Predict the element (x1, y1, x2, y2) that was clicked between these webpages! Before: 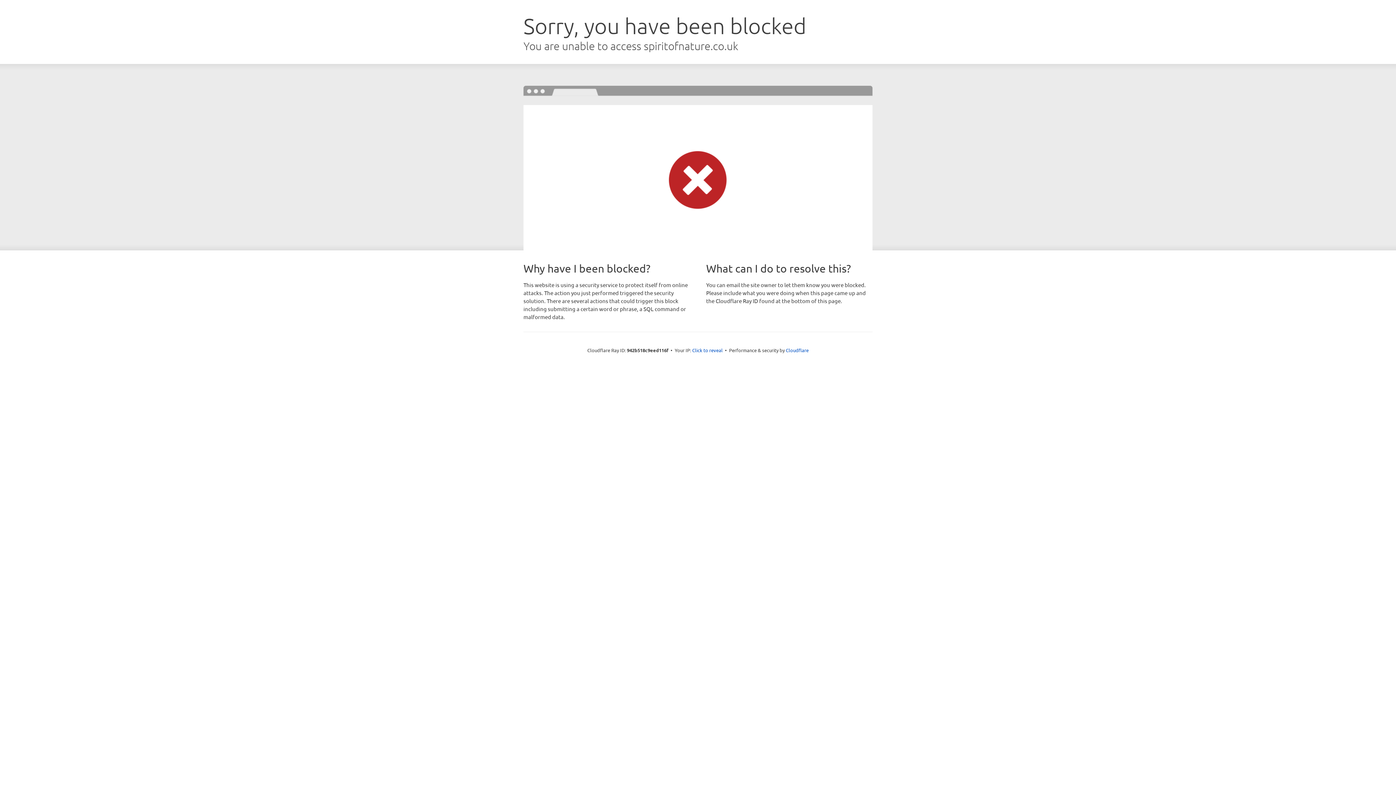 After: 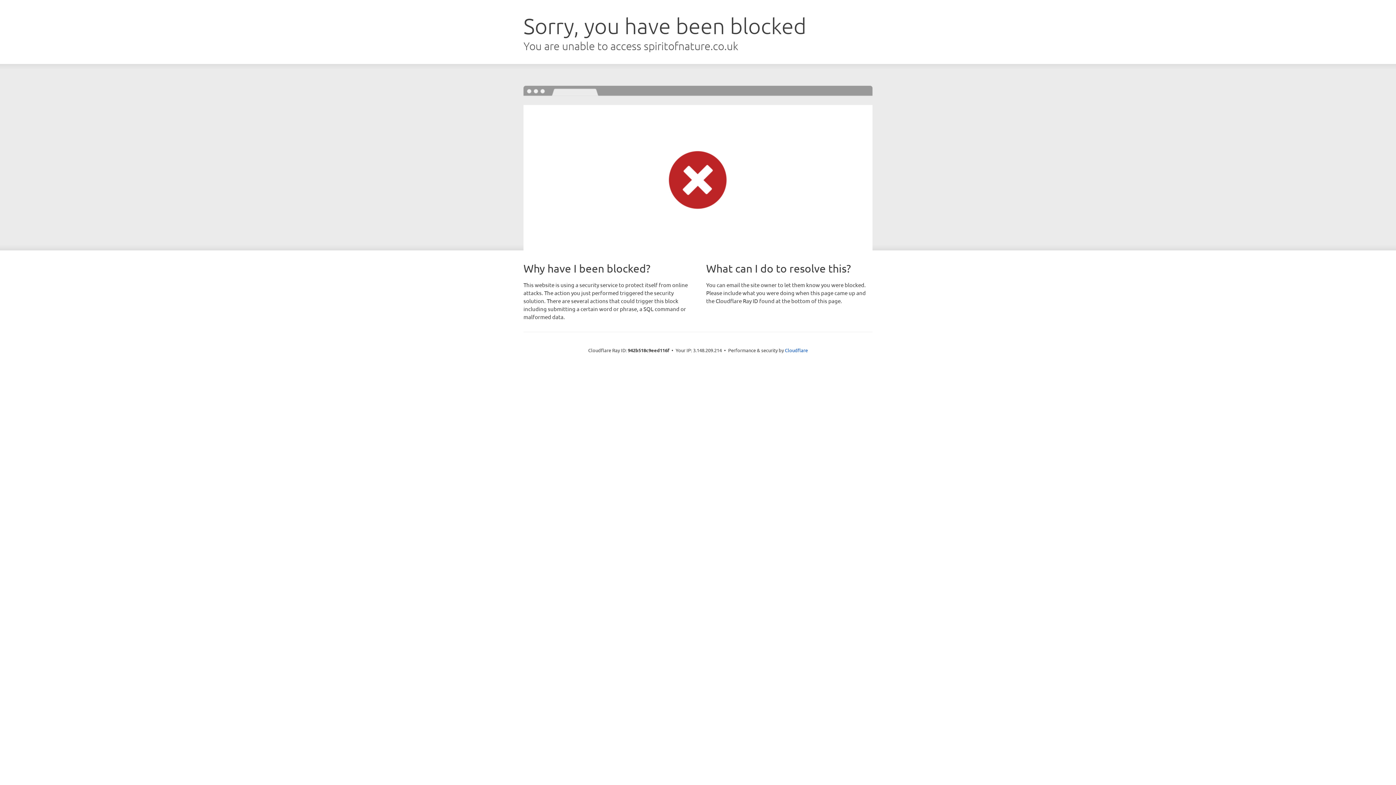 Action: bbox: (692, 346, 722, 353) label: Click to reveal